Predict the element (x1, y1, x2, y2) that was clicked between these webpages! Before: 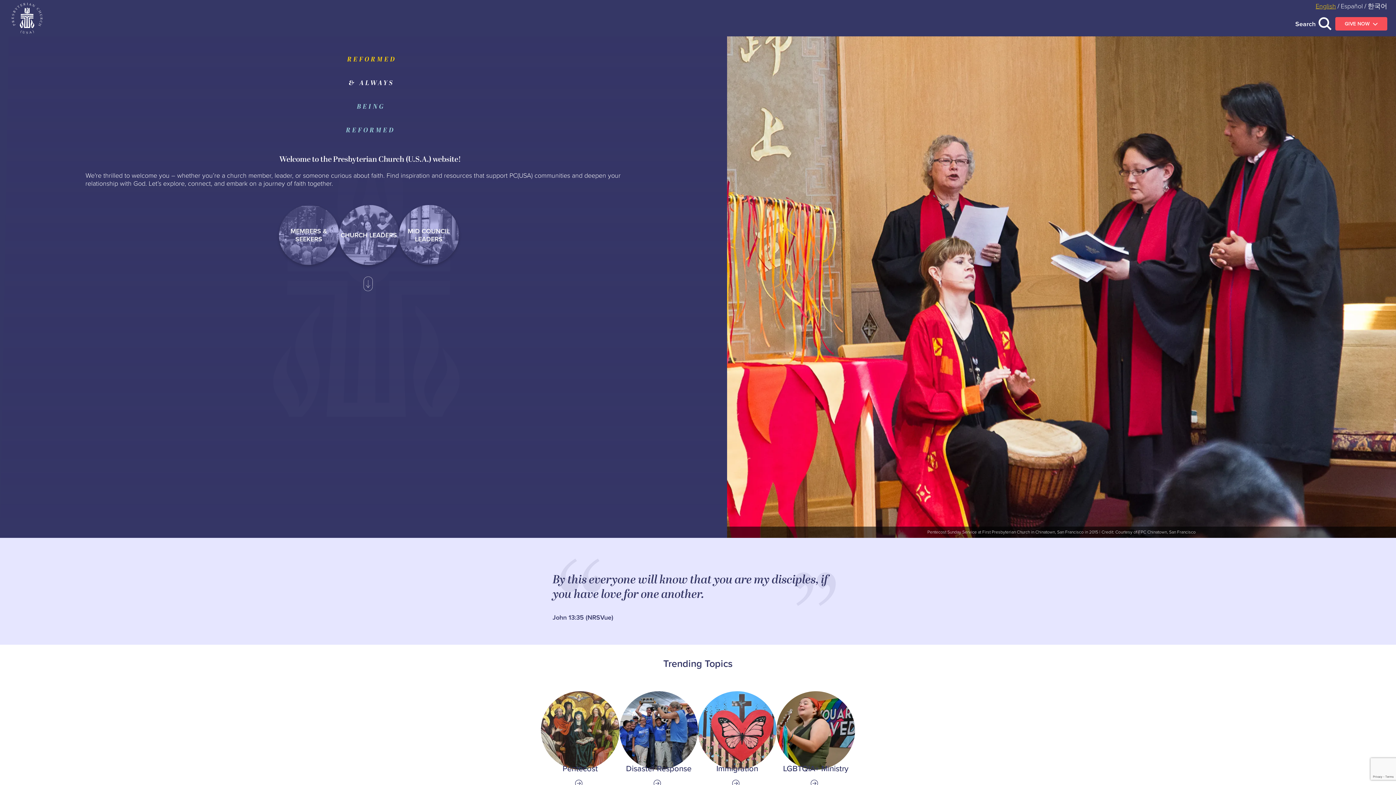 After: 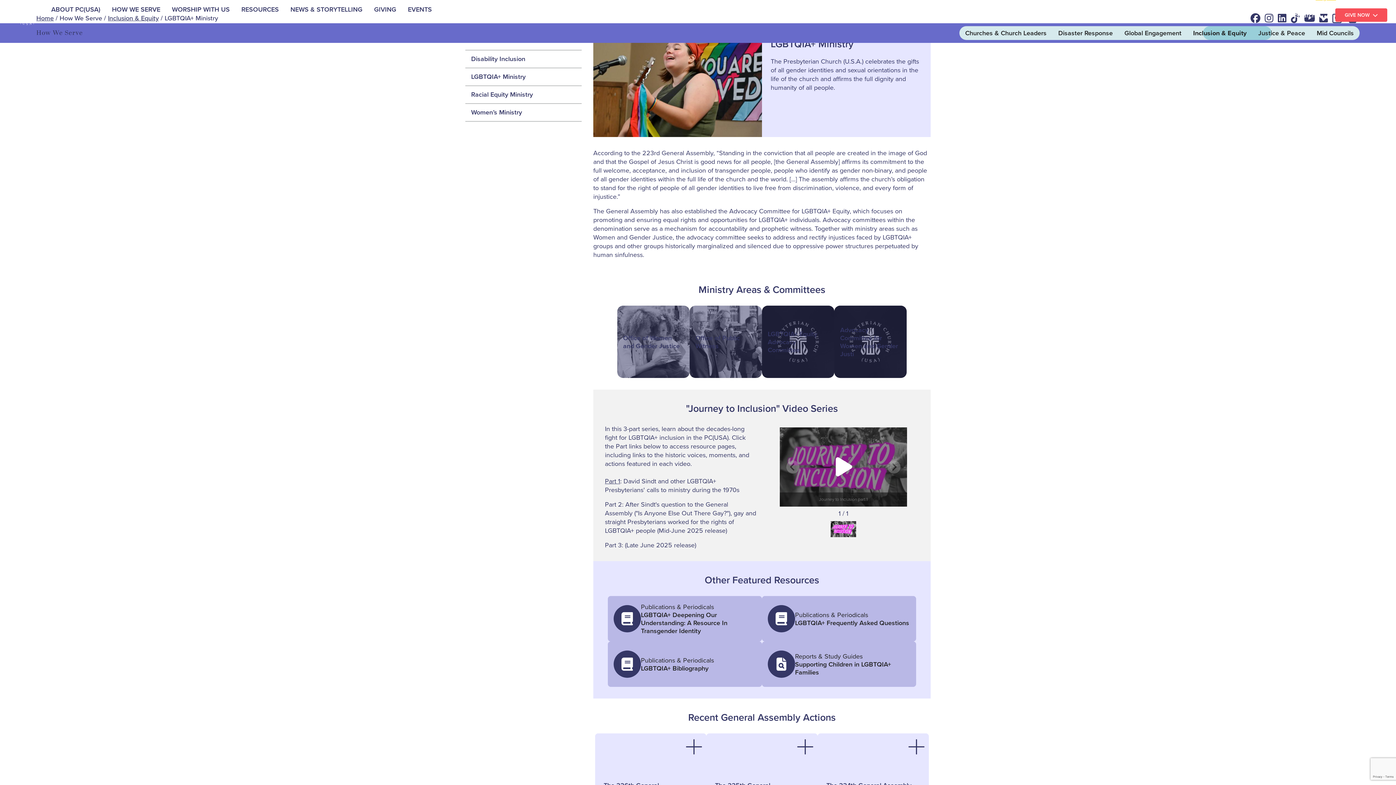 Action: bbox: (776, 691, 855, 788) label: Link to LGBTQIA+ Ministry